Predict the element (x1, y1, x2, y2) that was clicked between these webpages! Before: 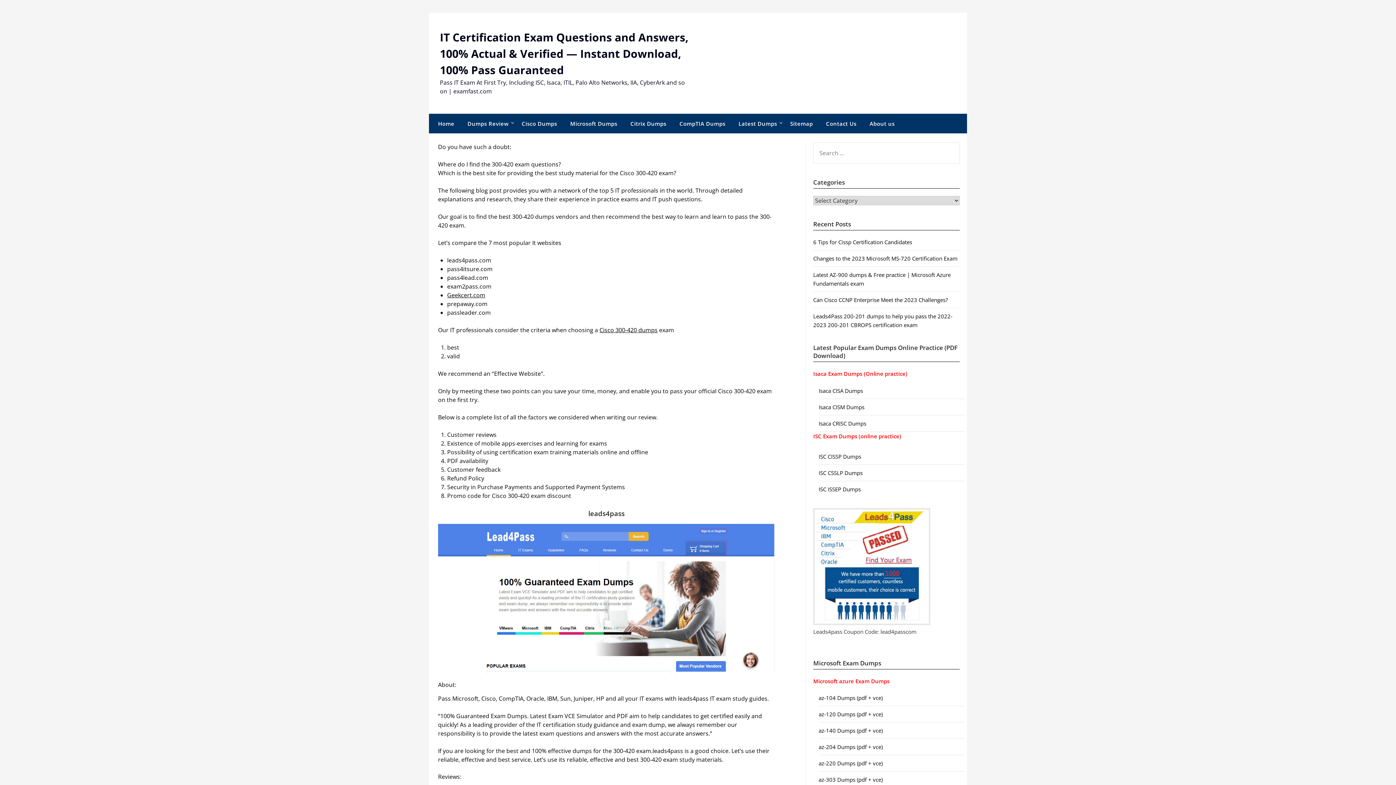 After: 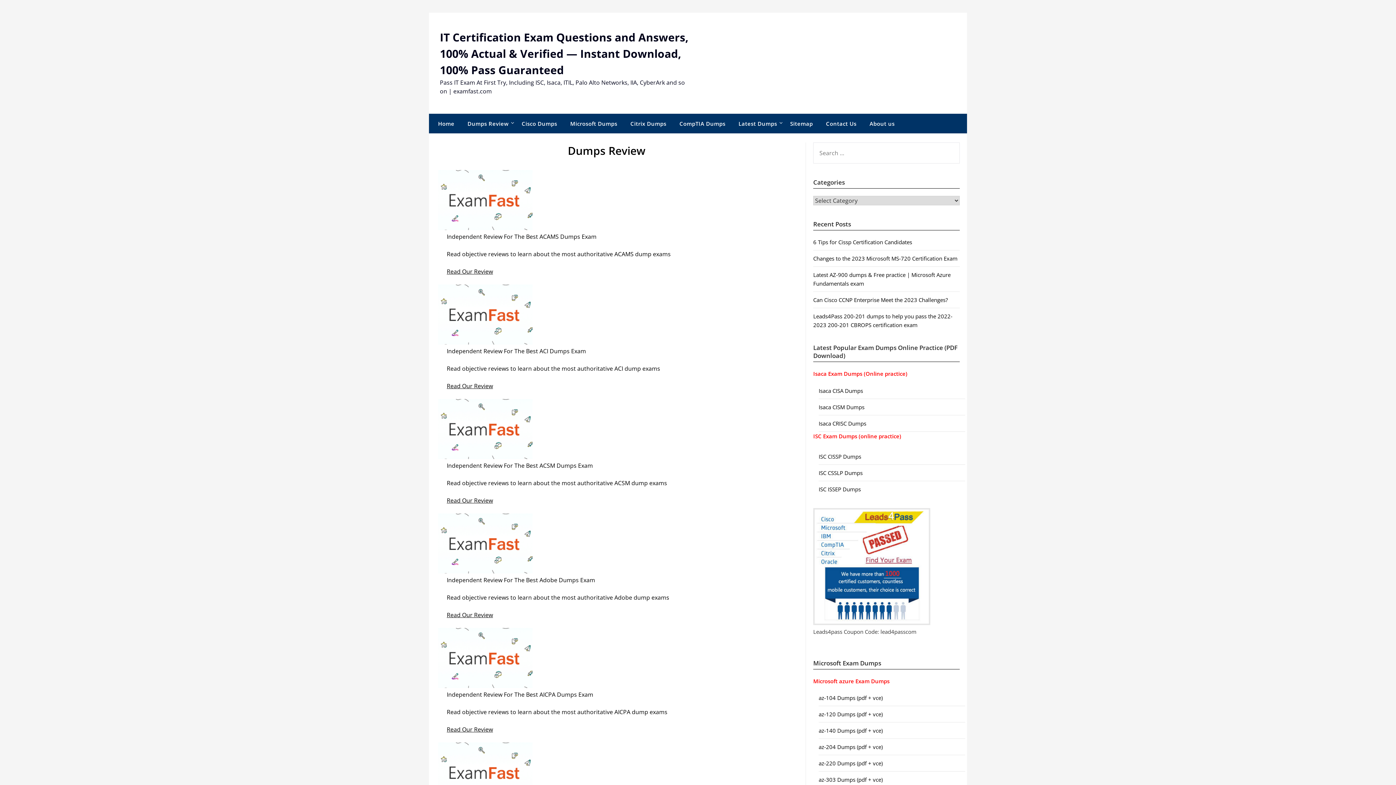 Action: label: Dumps Review bbox: (461, 113, 514, 133)